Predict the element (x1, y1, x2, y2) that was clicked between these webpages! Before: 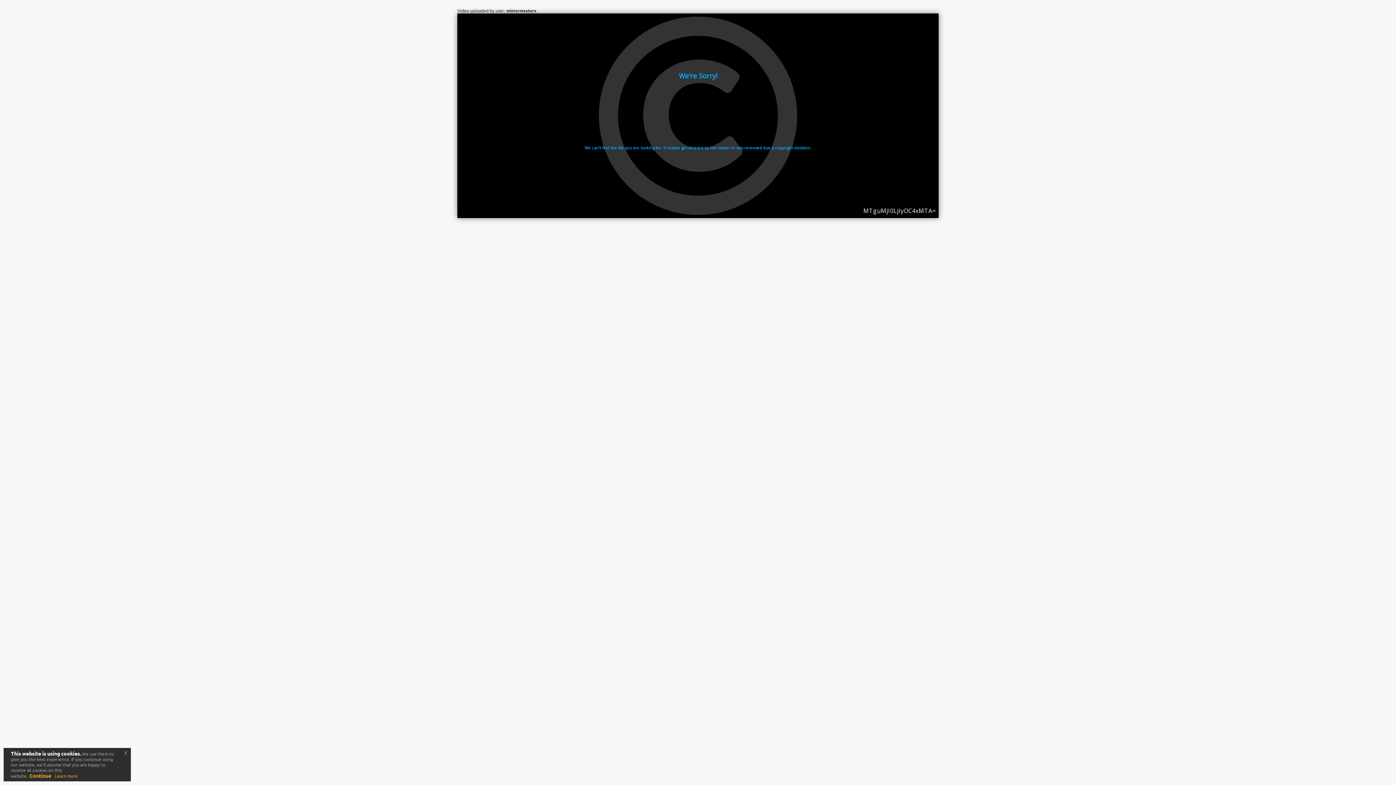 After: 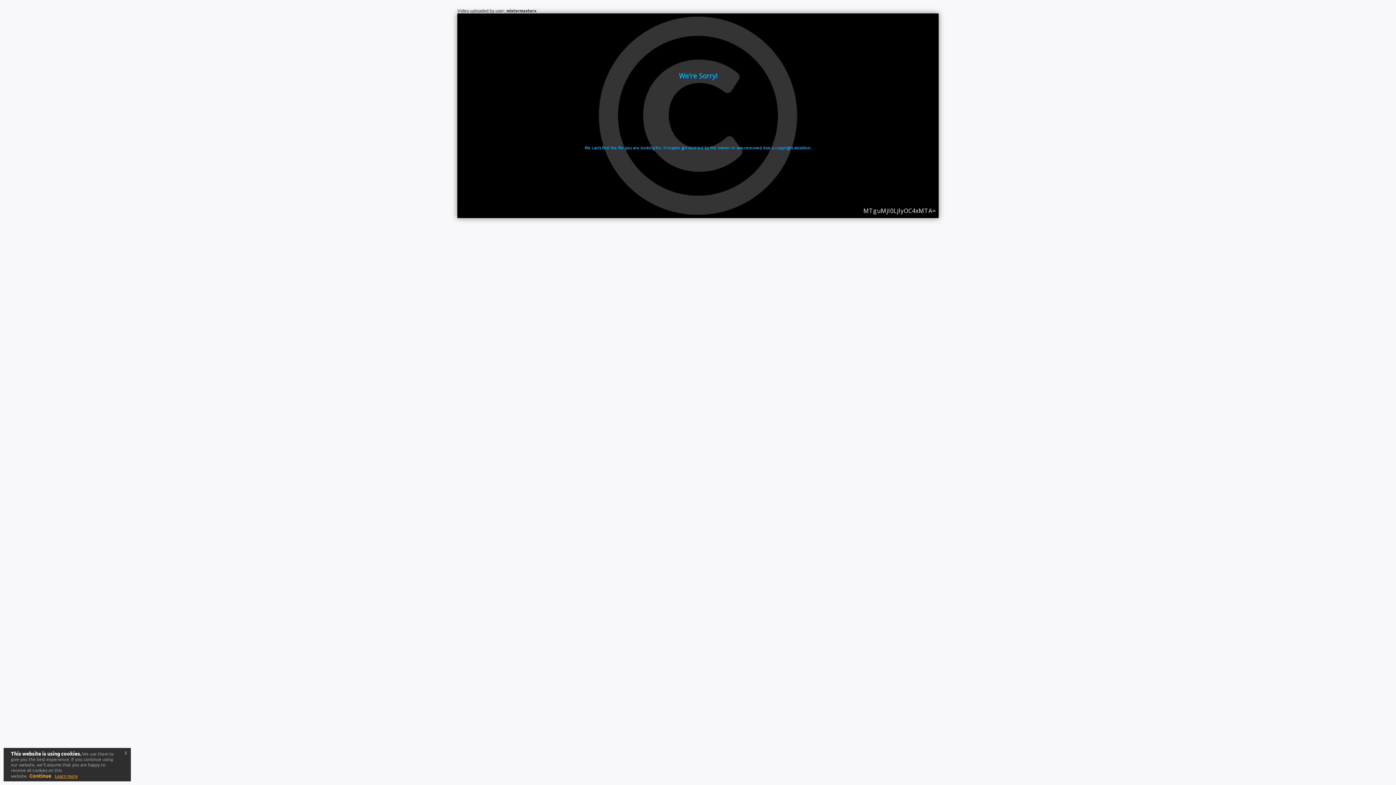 Action: bbox: (54, 773, 77, 779) label: Learn more